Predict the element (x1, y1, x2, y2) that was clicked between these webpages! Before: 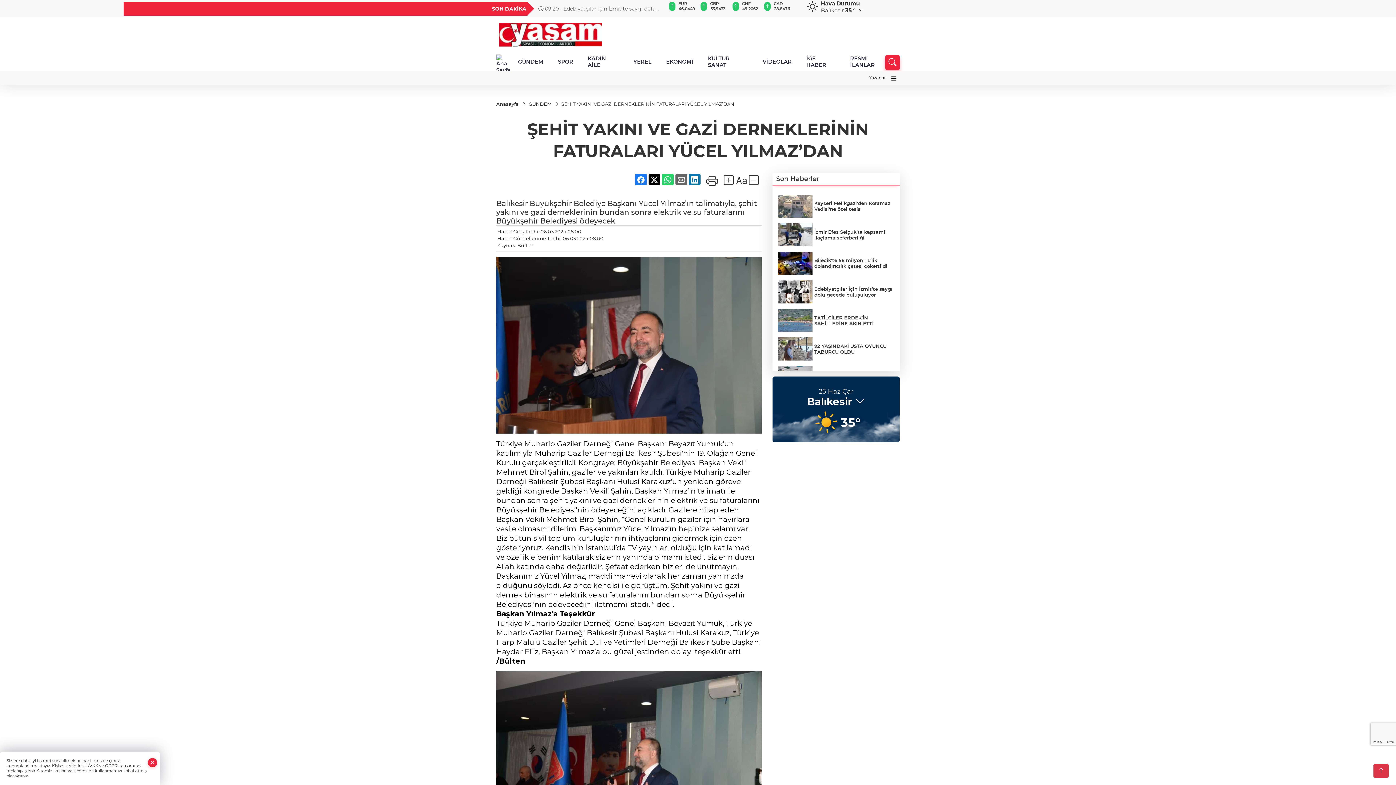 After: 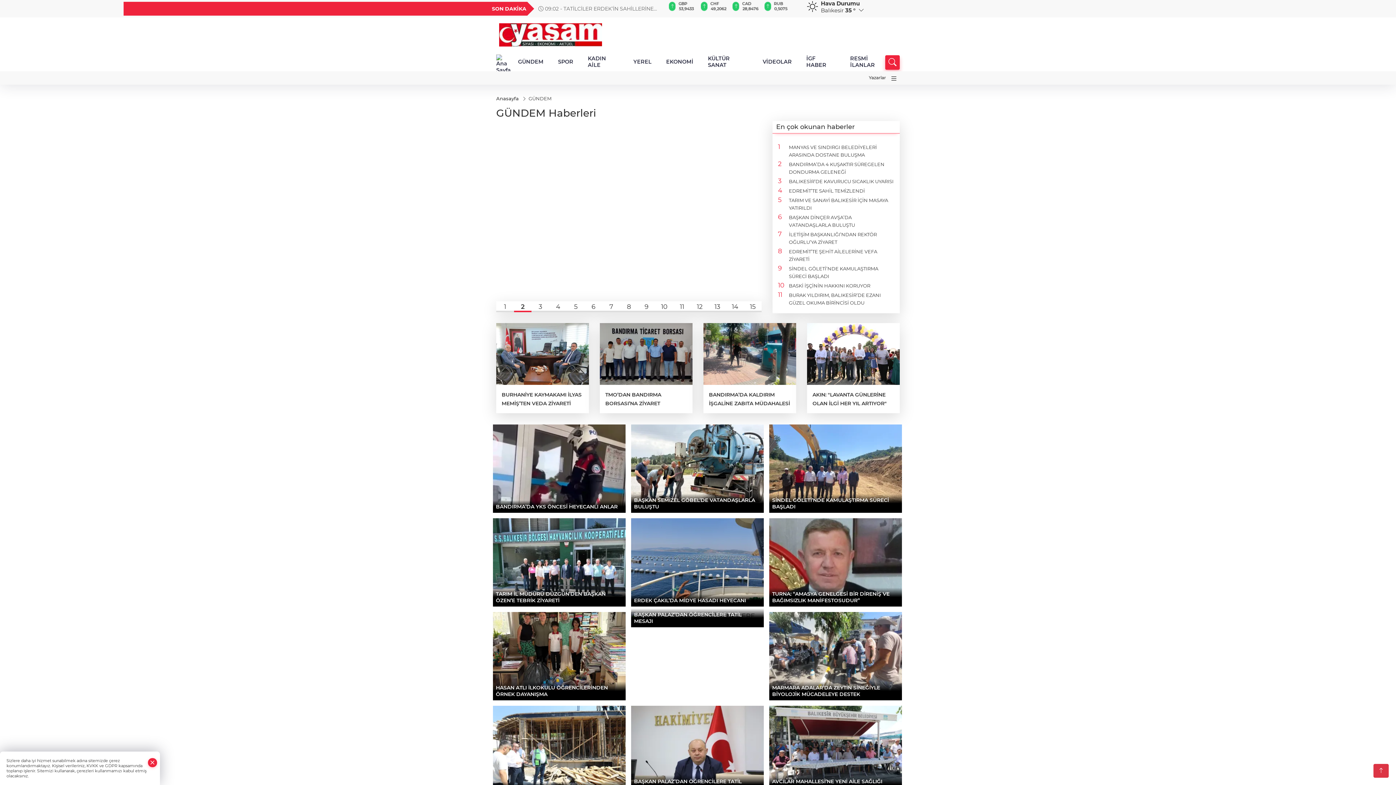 Action: label: GÜNDEM  bbox: (528, 100, 553, 106)